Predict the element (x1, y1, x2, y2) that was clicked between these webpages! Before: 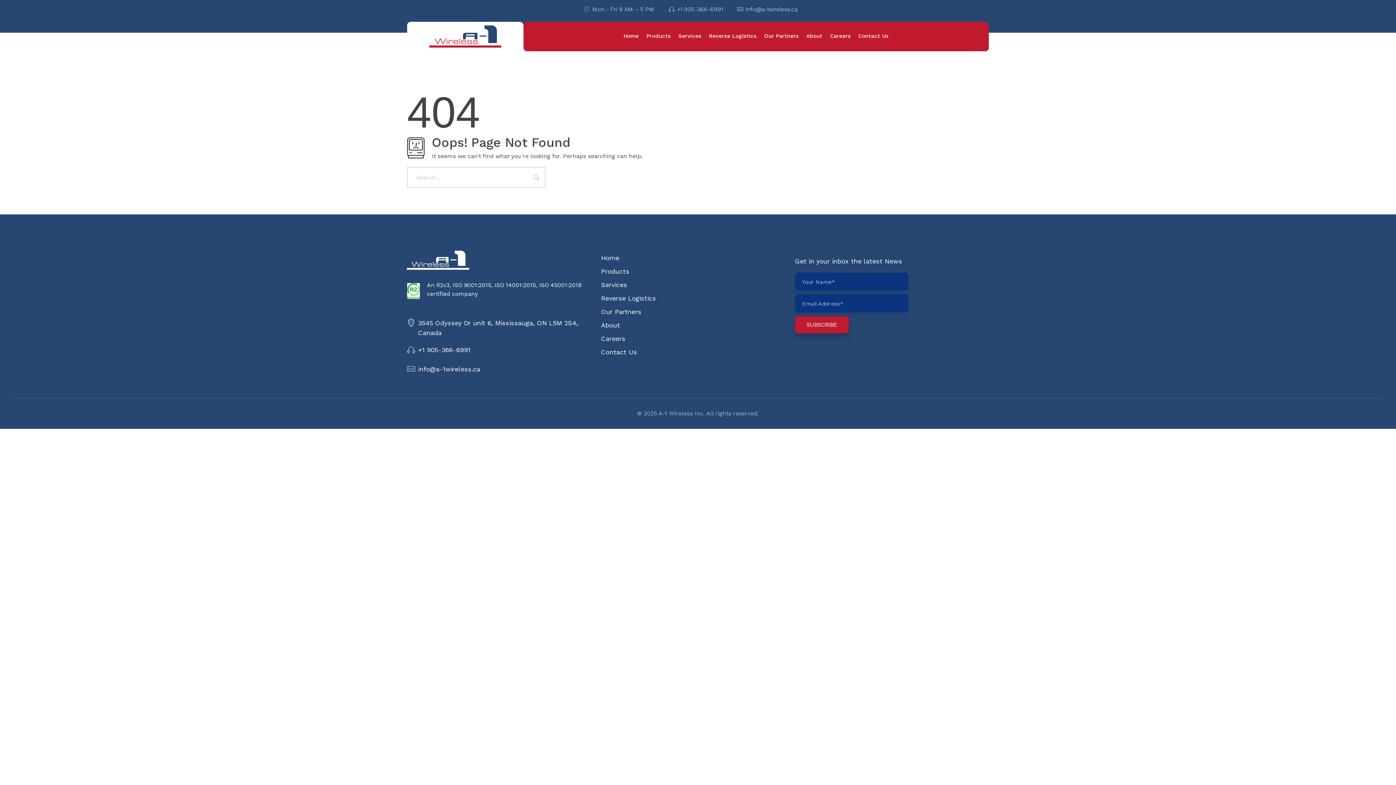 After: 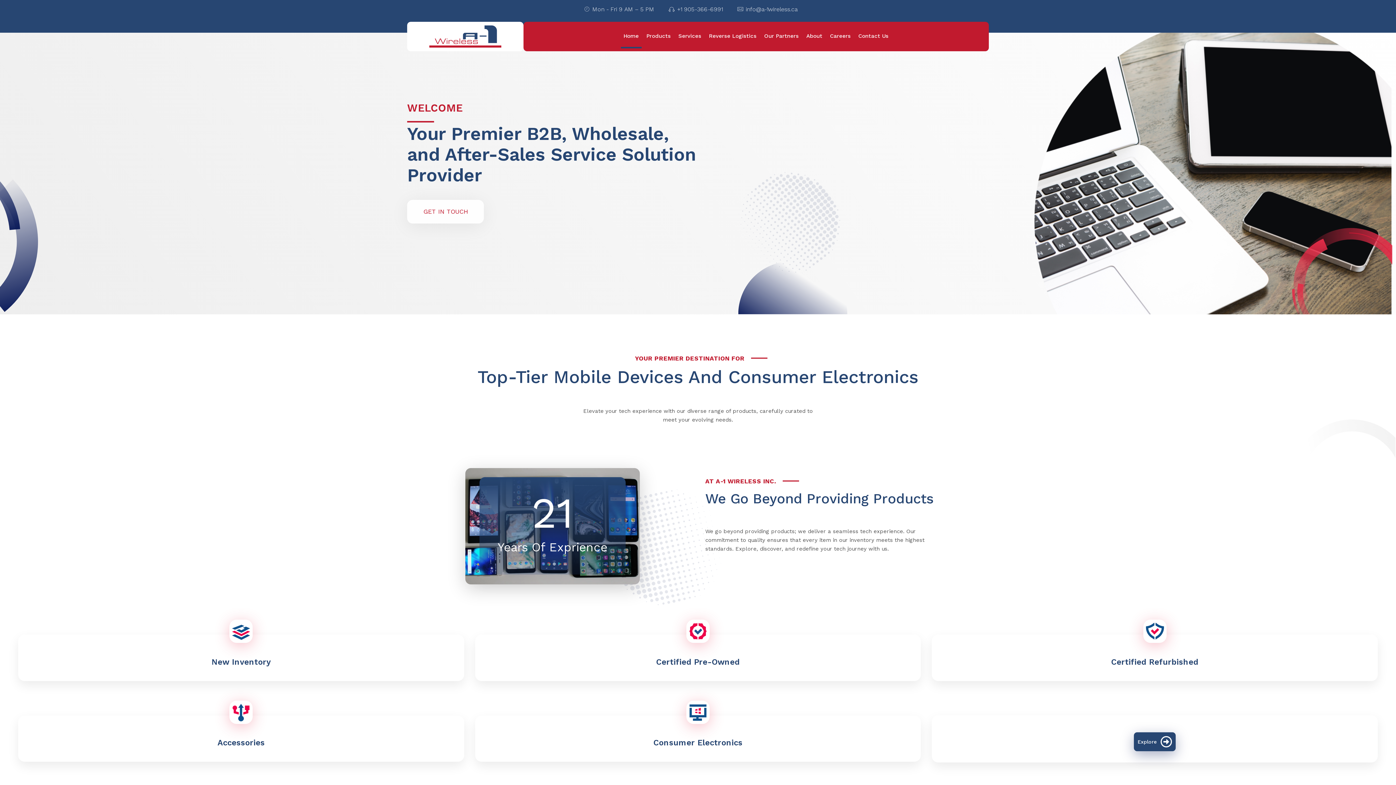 Action: label:  Bring me back home bbox: (407, 193, 473, 200)